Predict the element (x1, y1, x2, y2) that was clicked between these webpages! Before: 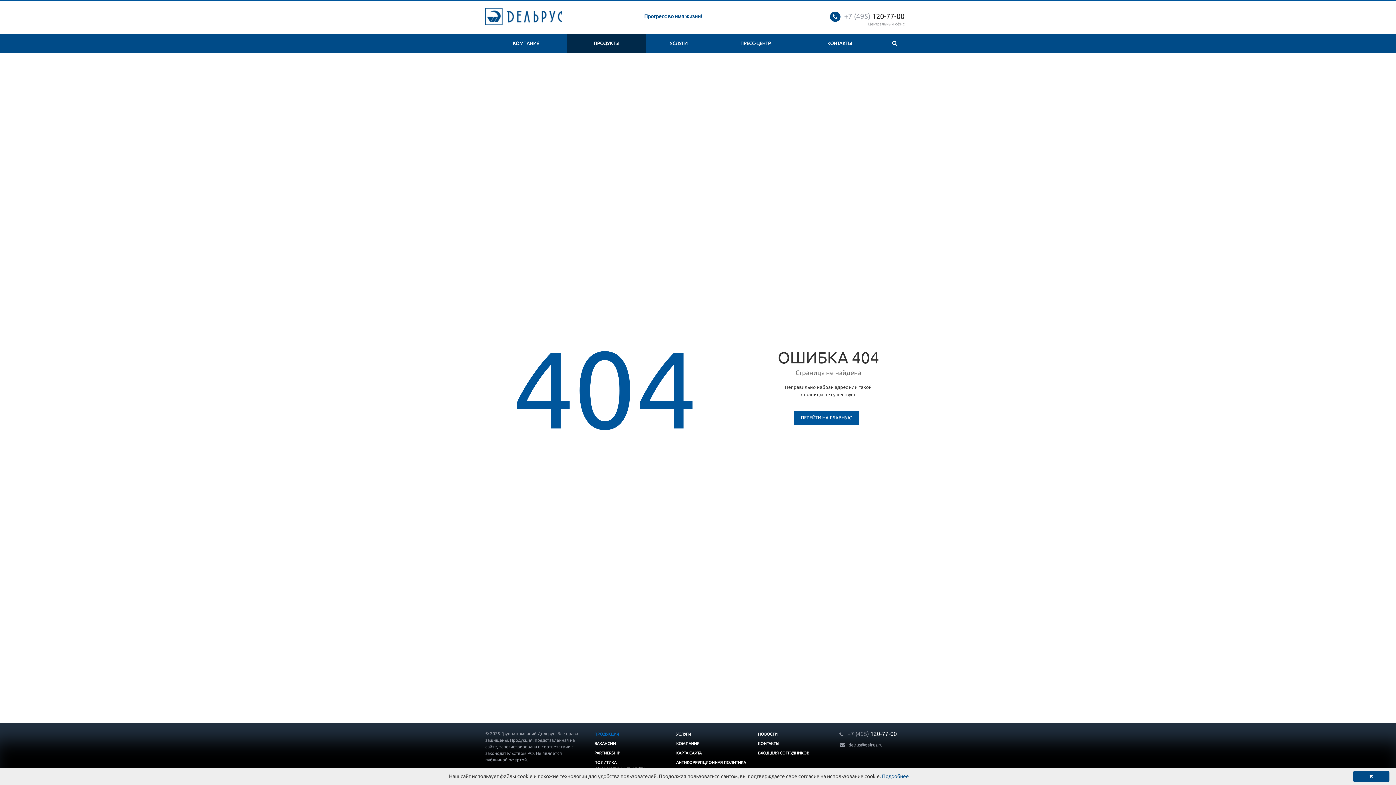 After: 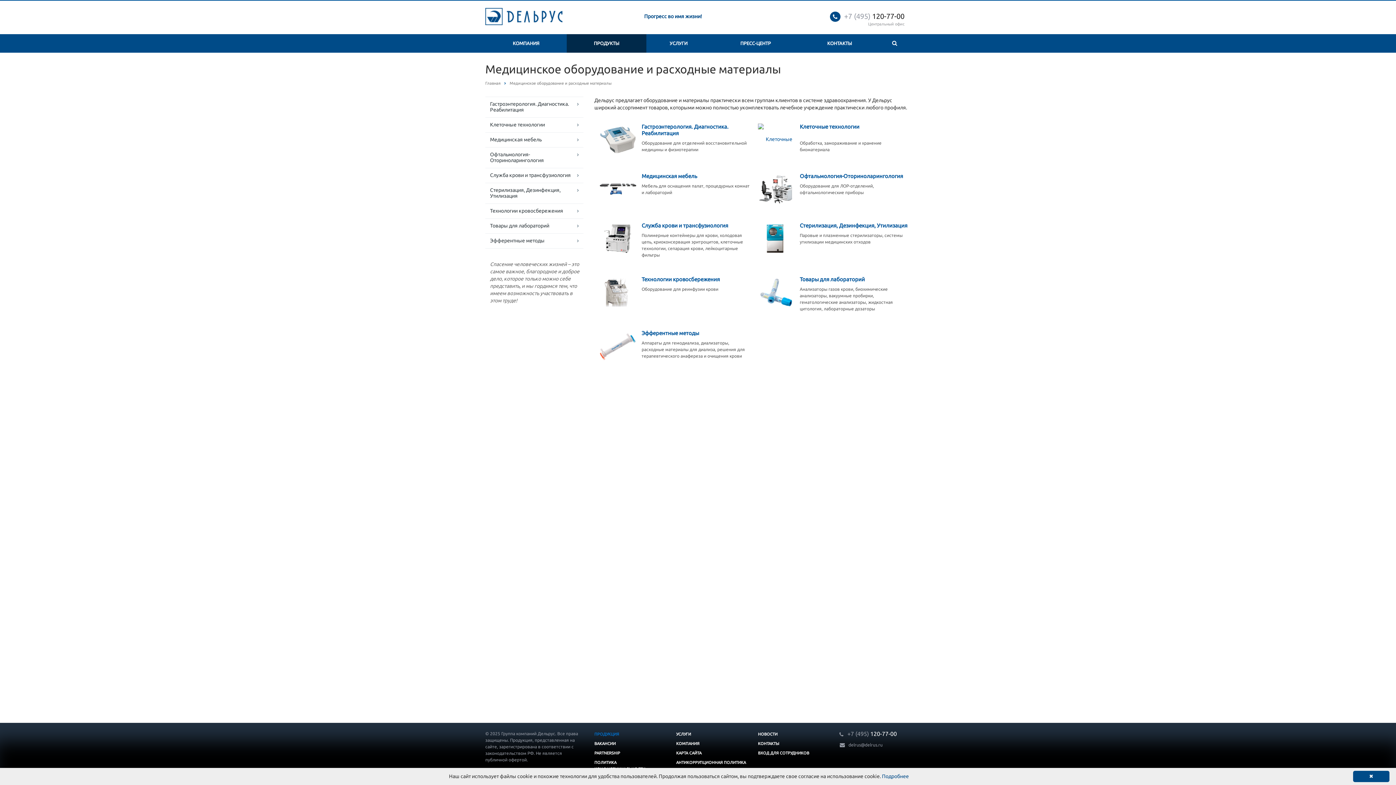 Action: bbox: (566, 34, 646, 52) label: ПРОДУКТЫ